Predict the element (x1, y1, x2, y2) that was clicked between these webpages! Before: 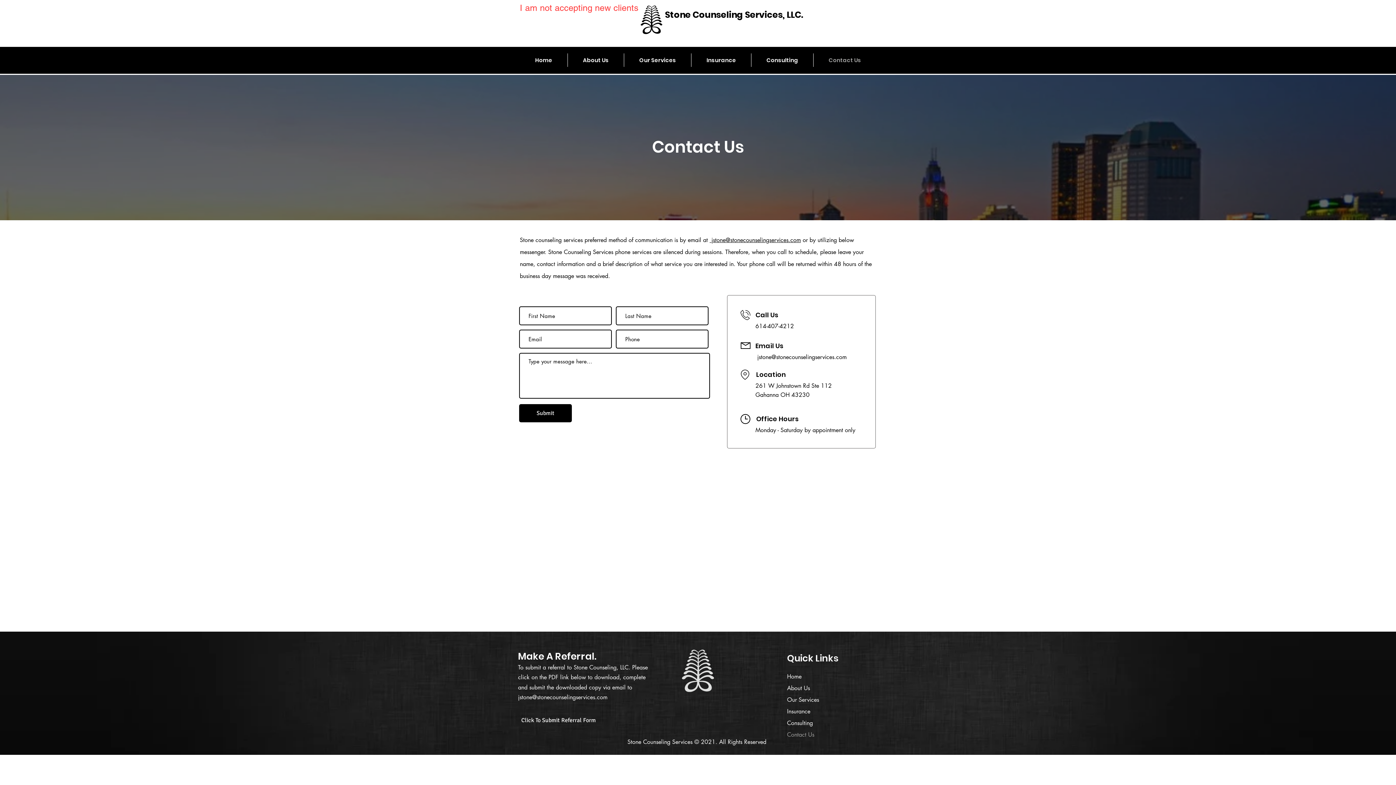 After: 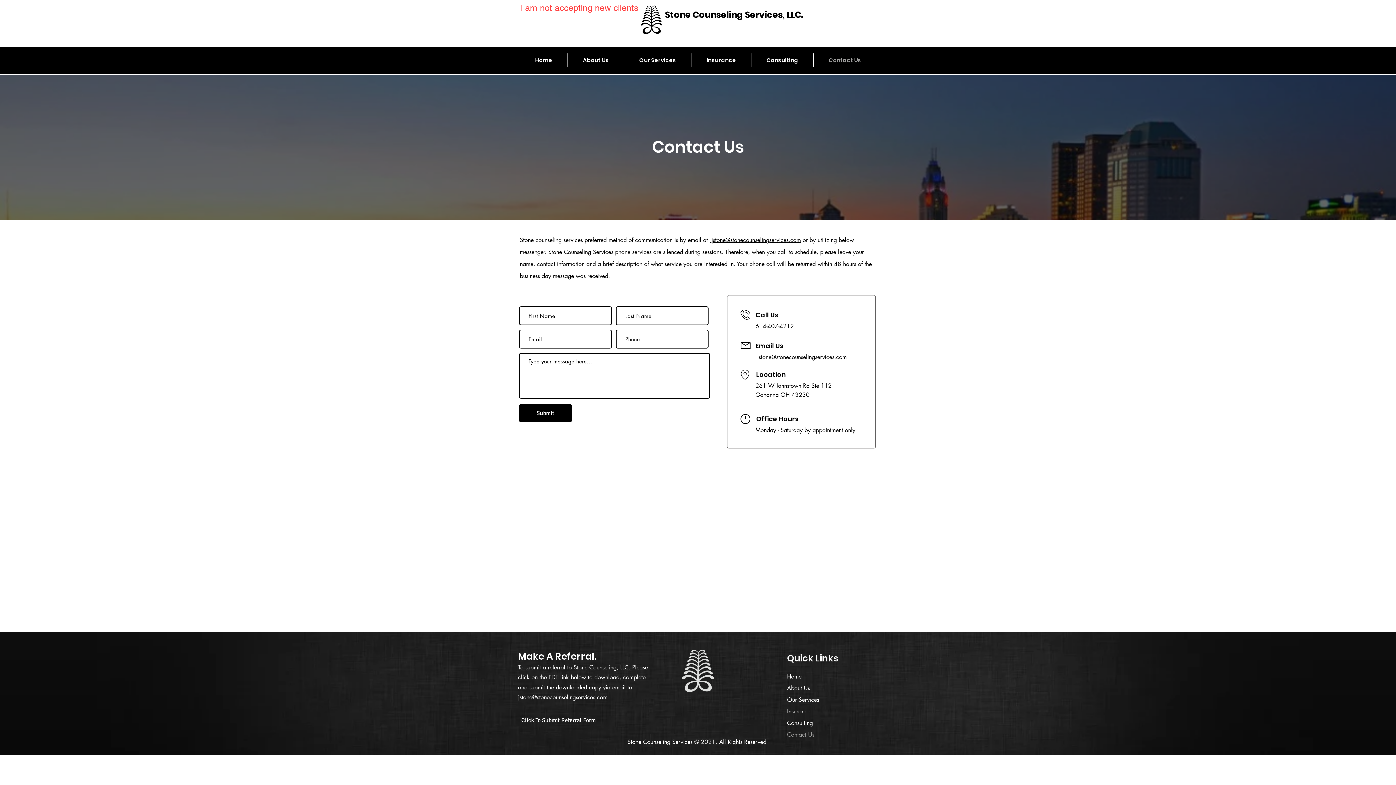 Action: bbox: (787, 729, 833, 741) label: Contact Us